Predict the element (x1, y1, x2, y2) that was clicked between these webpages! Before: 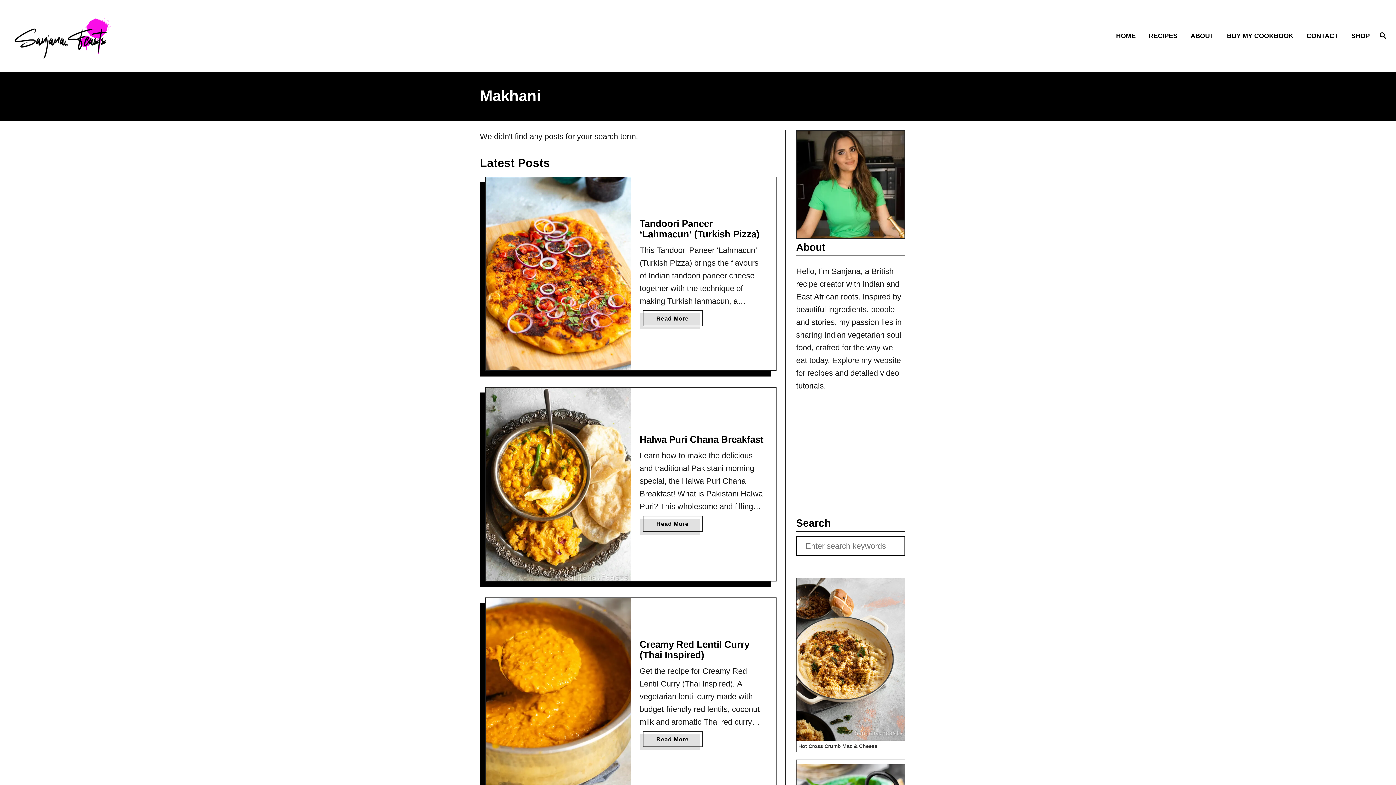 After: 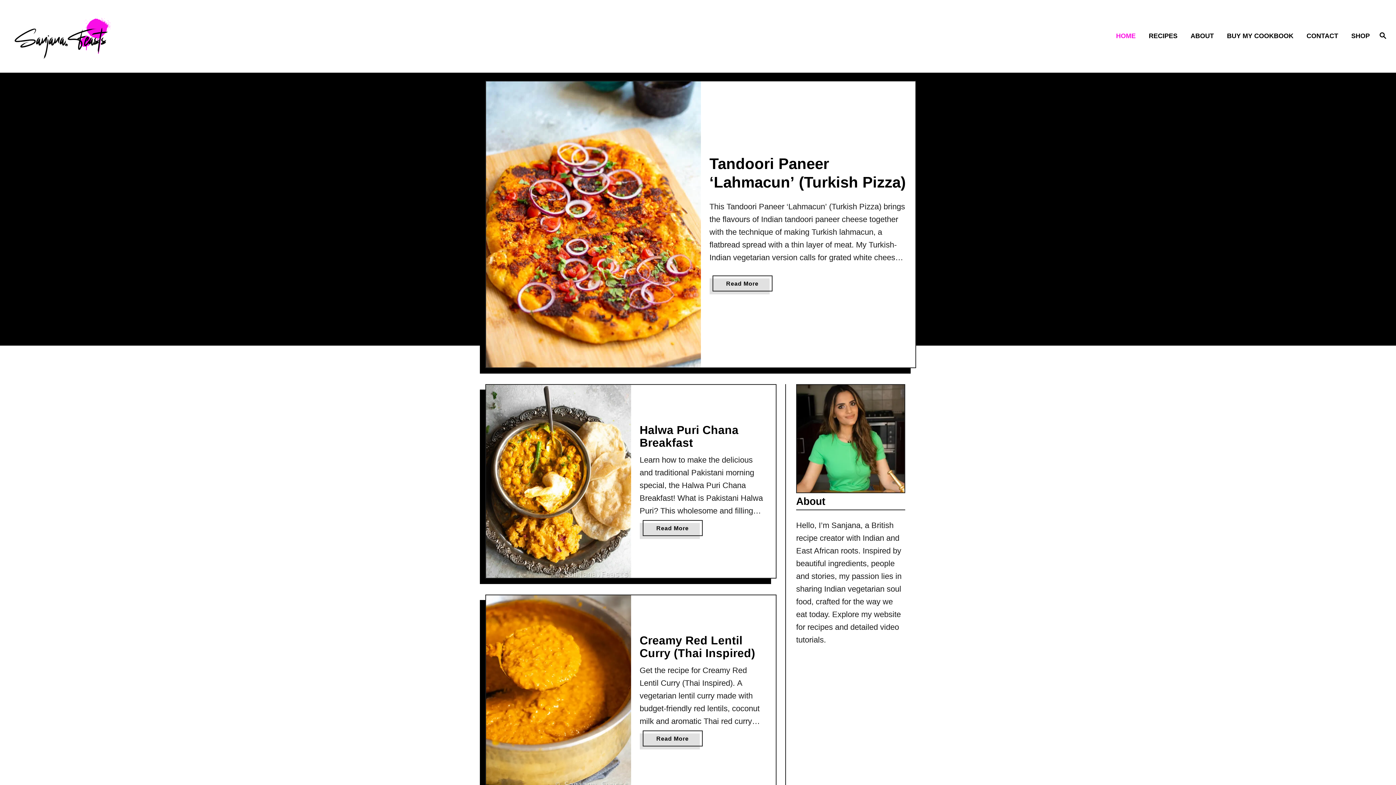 Action: label: HOME bbox: (1112, 26, 1144, 45)